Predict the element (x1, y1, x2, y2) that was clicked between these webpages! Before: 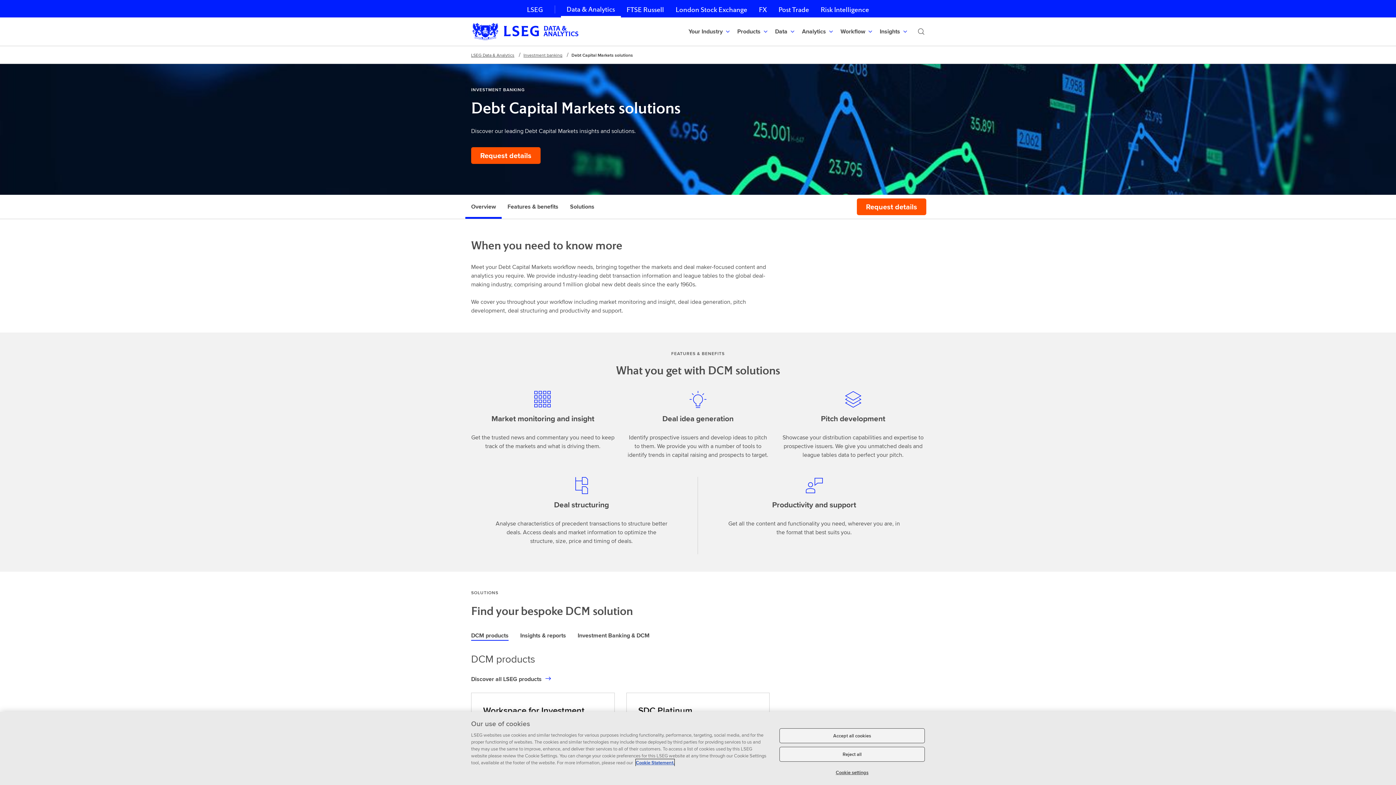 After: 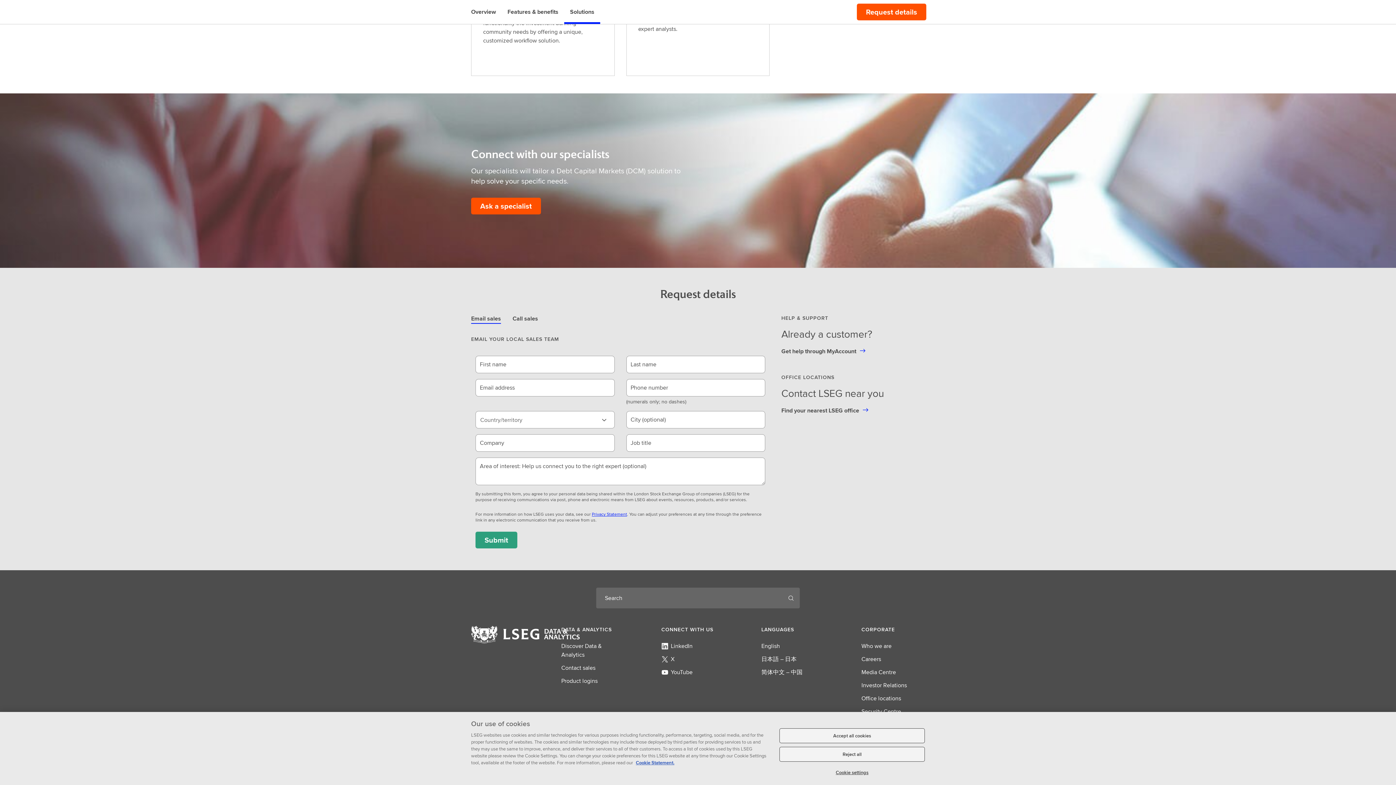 Action: label: Request details bbox: (471, 147, 540, 164)